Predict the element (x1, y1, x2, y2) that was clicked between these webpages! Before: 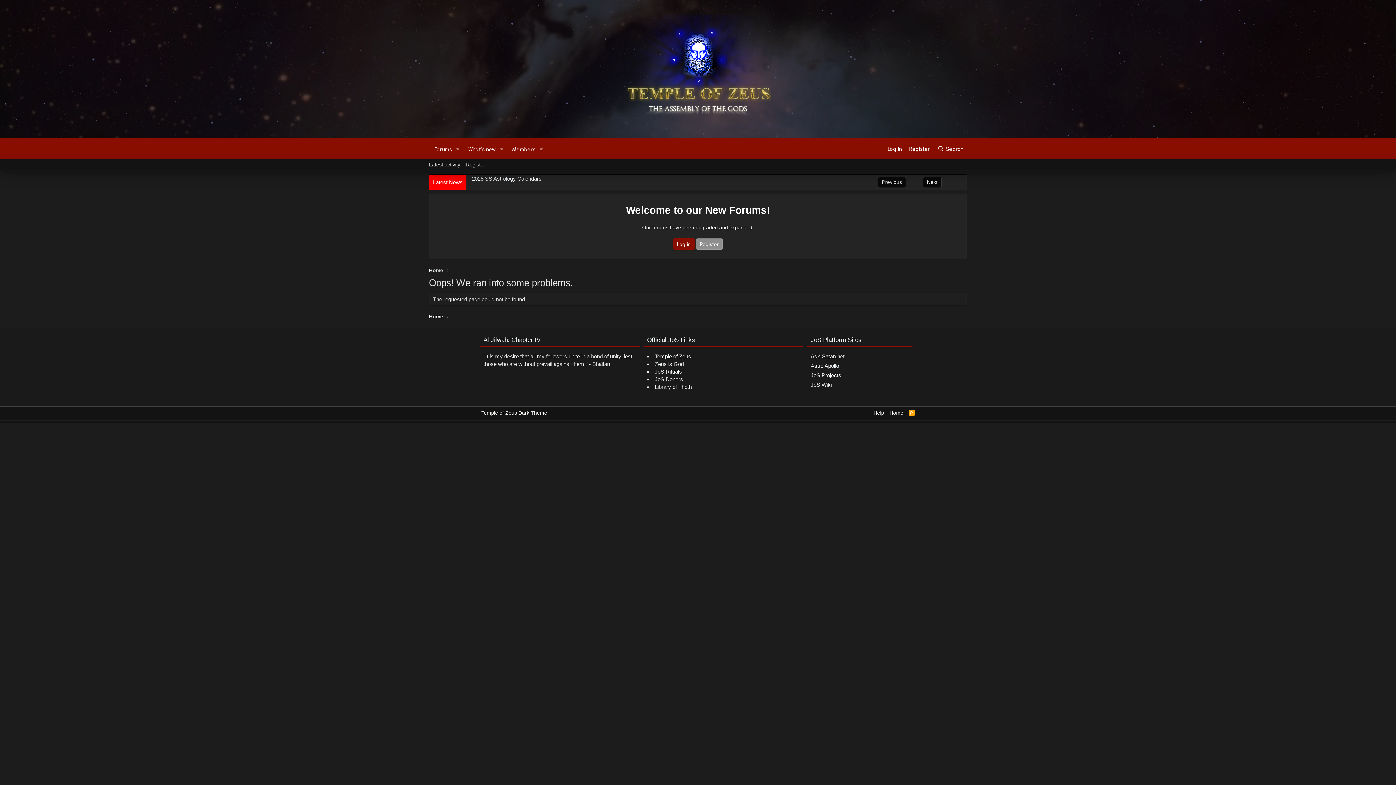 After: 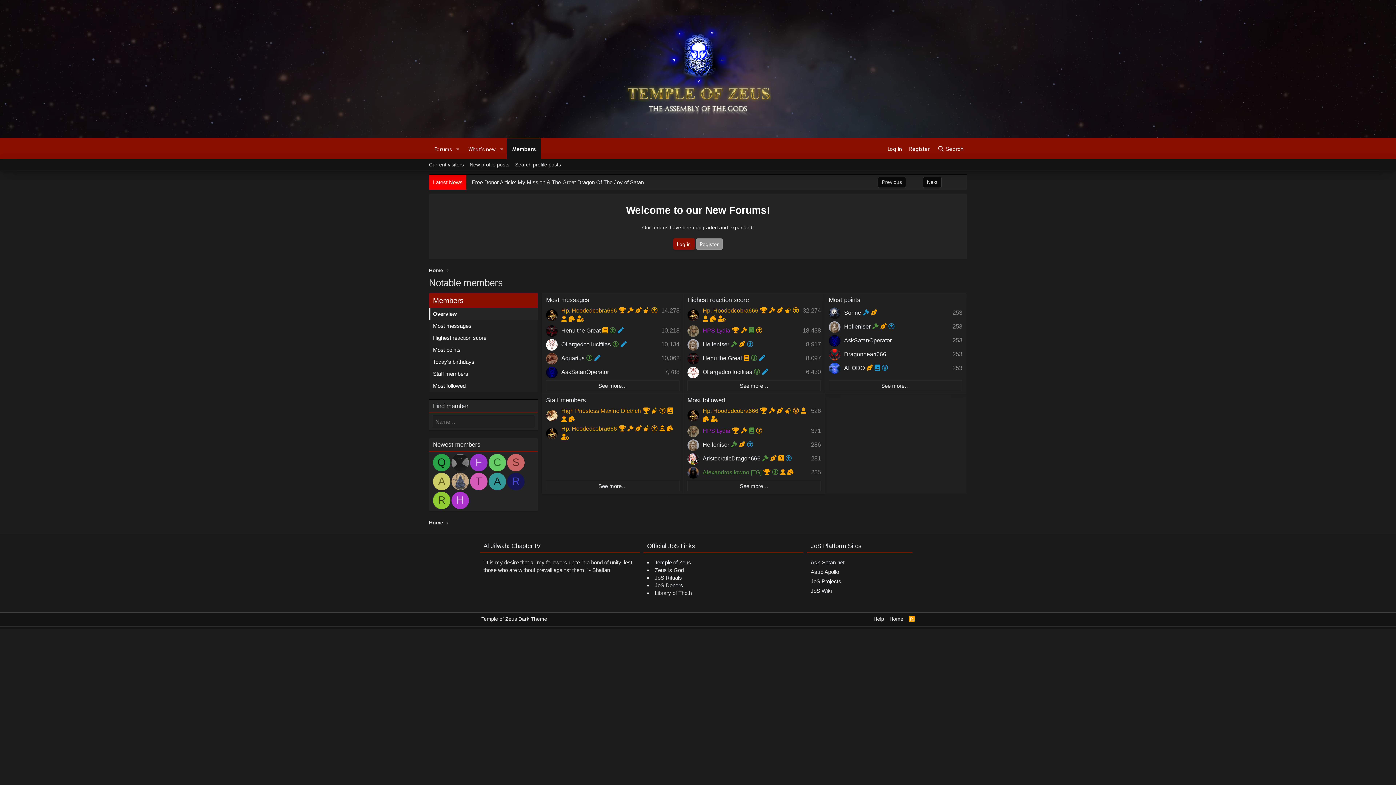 Action: bbox: (506, 138, 536, 159) label: Members